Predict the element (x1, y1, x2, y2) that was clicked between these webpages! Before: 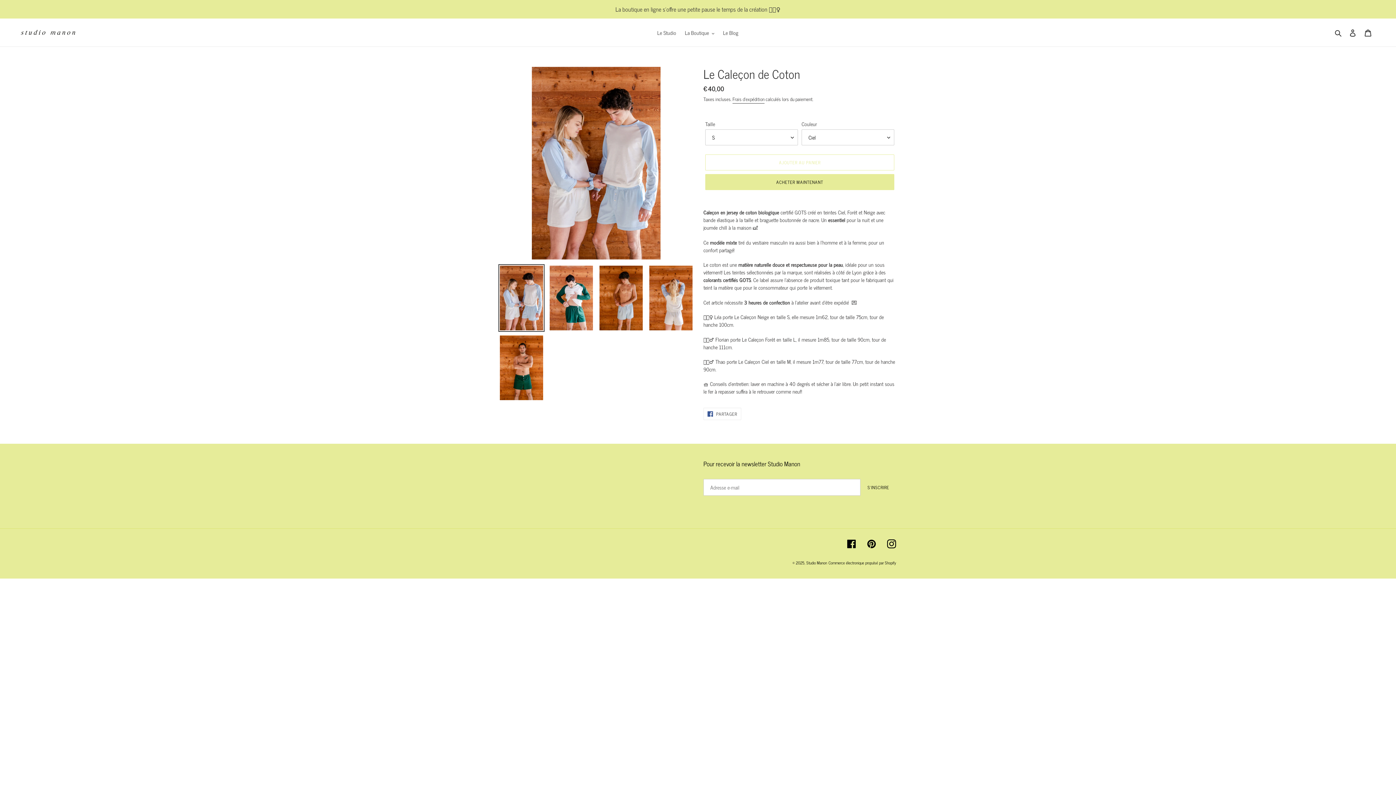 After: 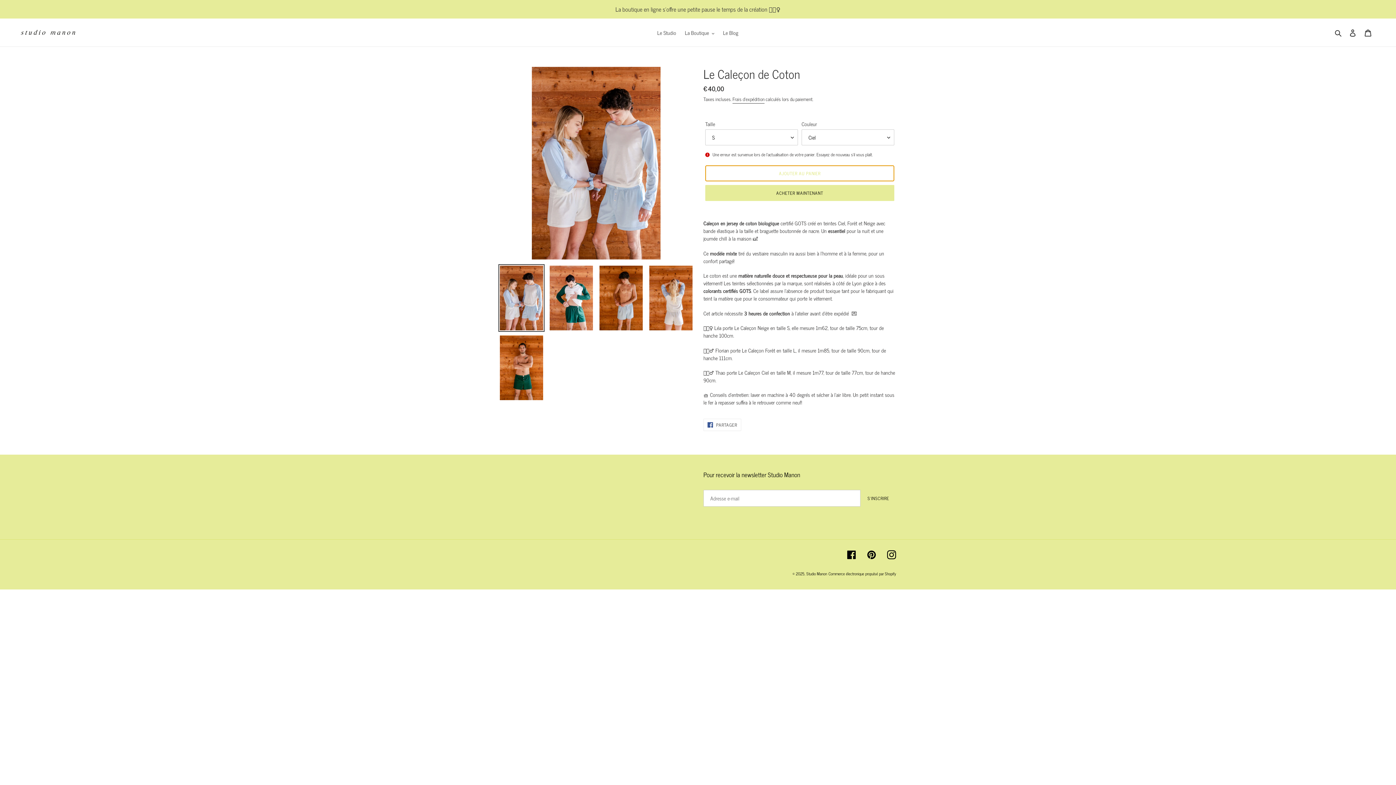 Action: label: Ajouter au panier bbox: (705, 154, 894, 170)